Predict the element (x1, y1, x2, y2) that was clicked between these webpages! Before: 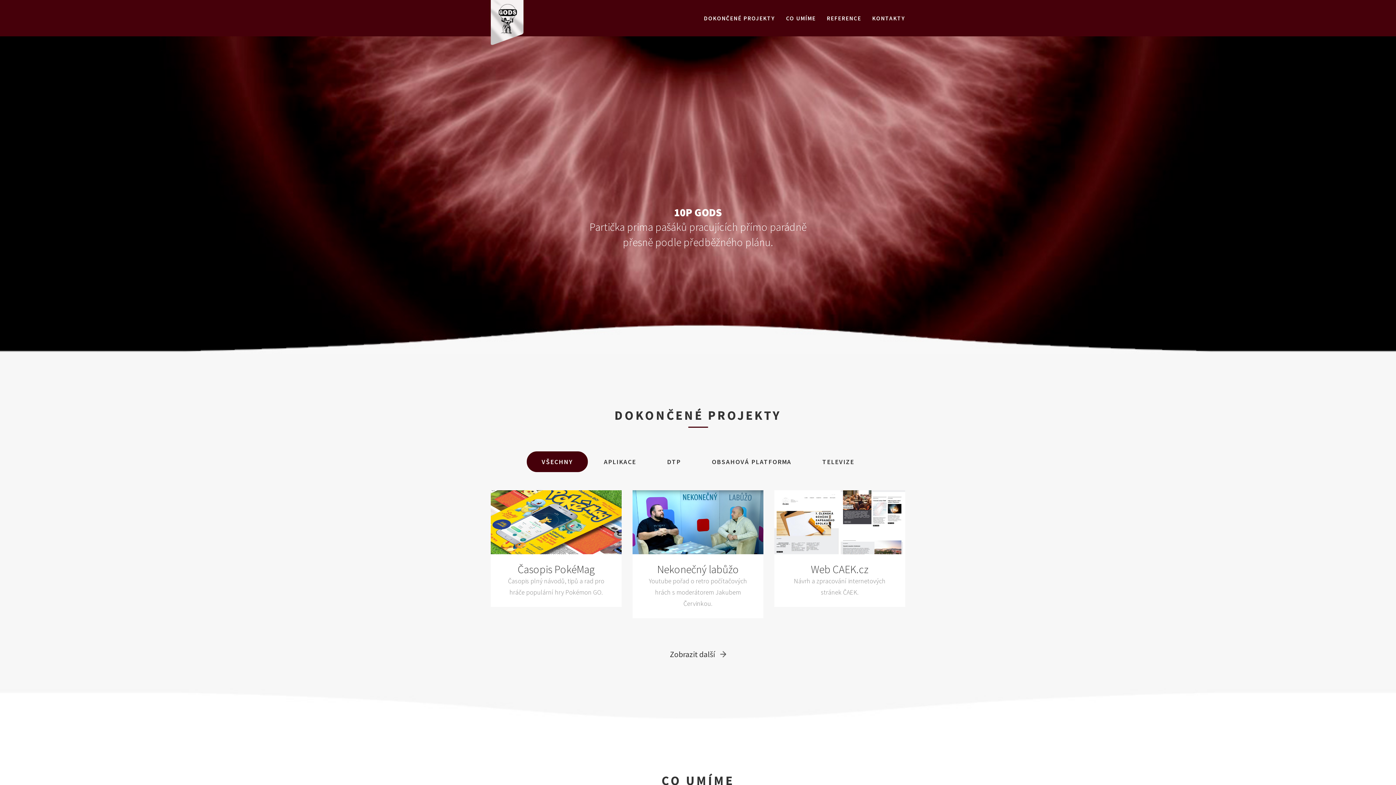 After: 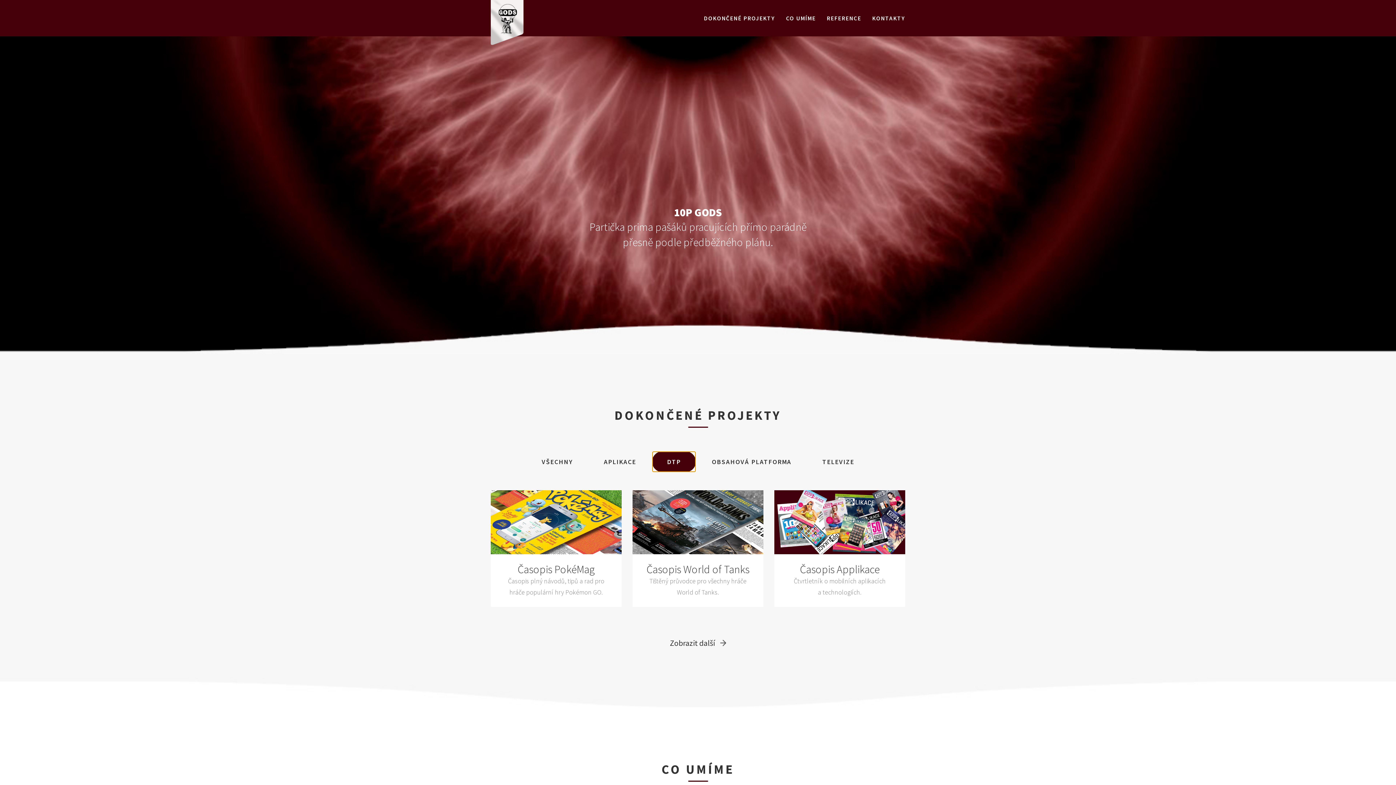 Action: bbox: (652, 451, 696, 472) label: DTP